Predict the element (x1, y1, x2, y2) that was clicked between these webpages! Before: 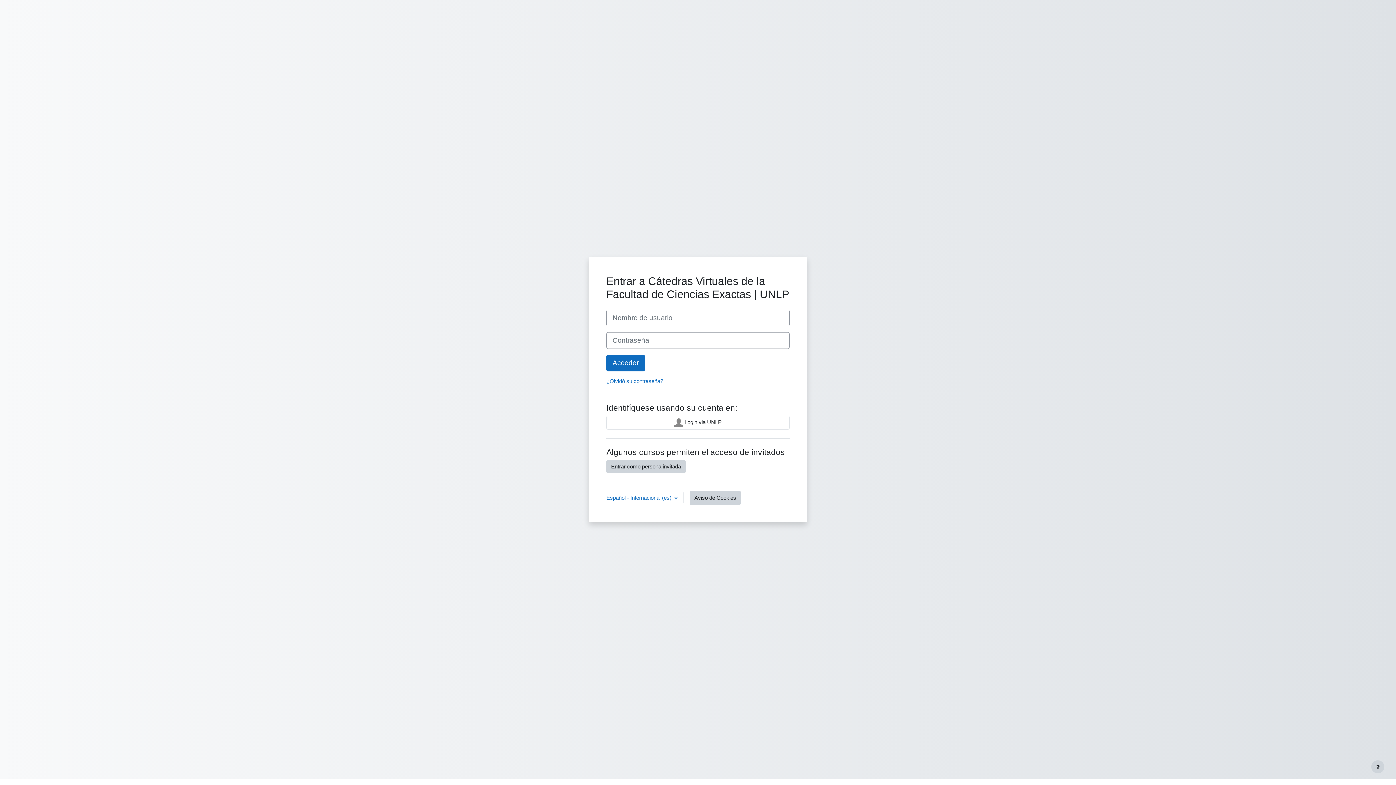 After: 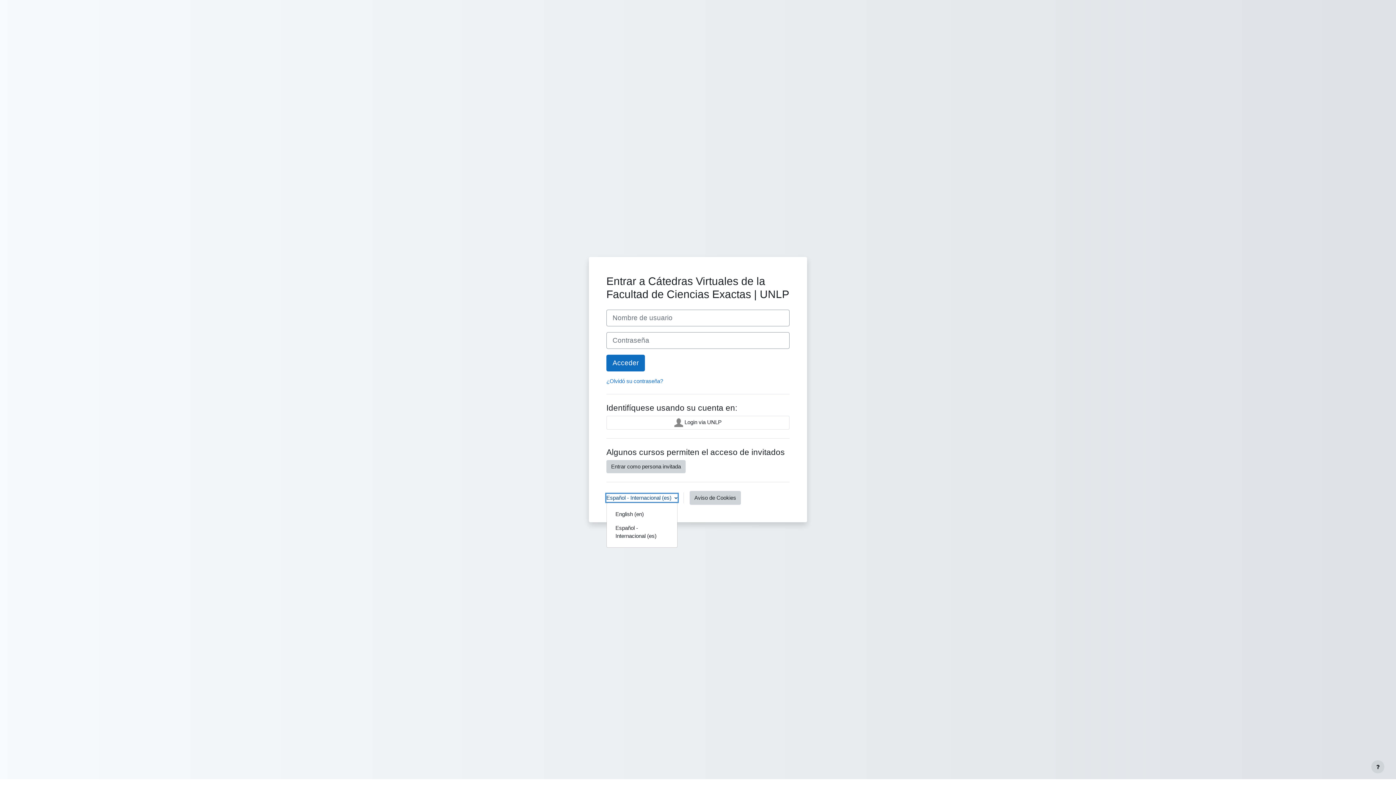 Action: bbox: (606, 494, 677, 502) label: Español - Internacional ‎(es)‎